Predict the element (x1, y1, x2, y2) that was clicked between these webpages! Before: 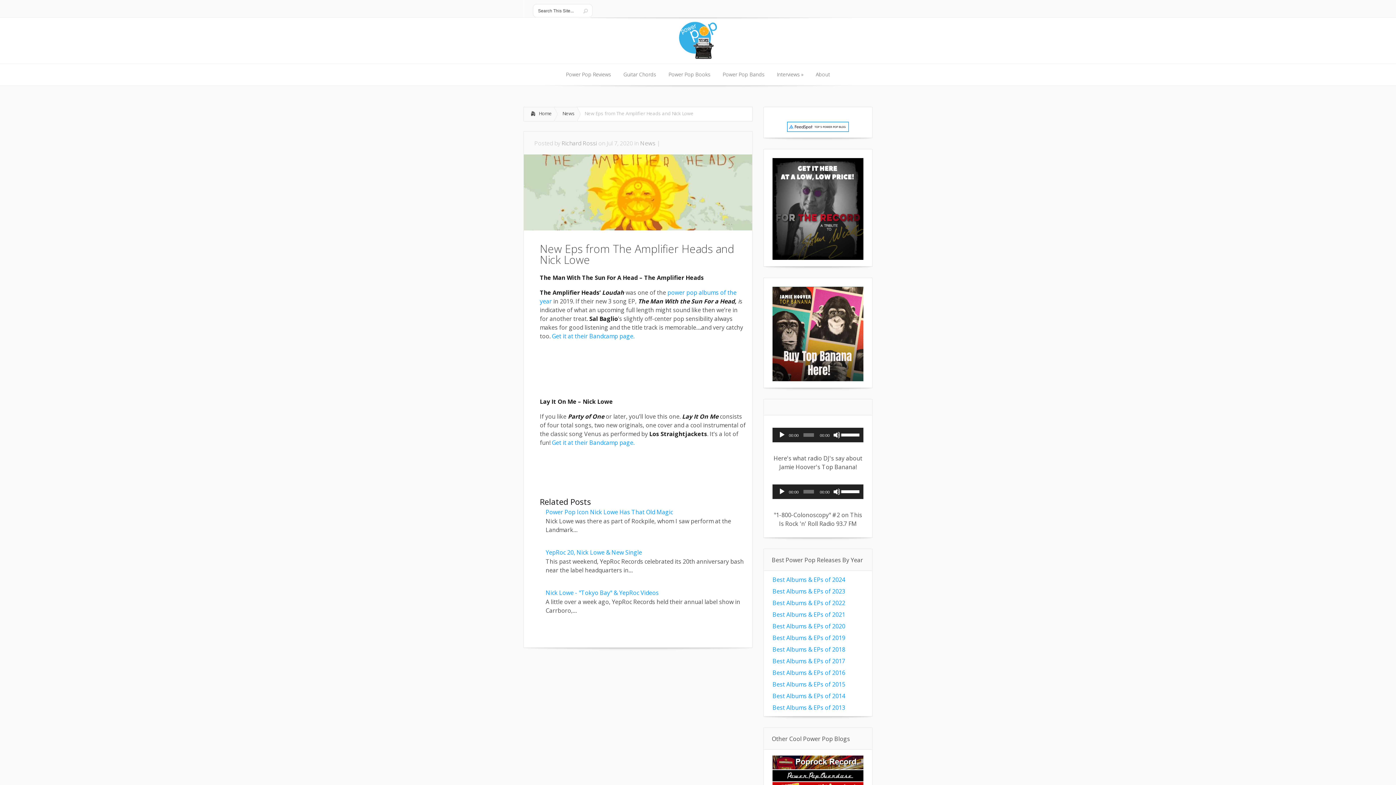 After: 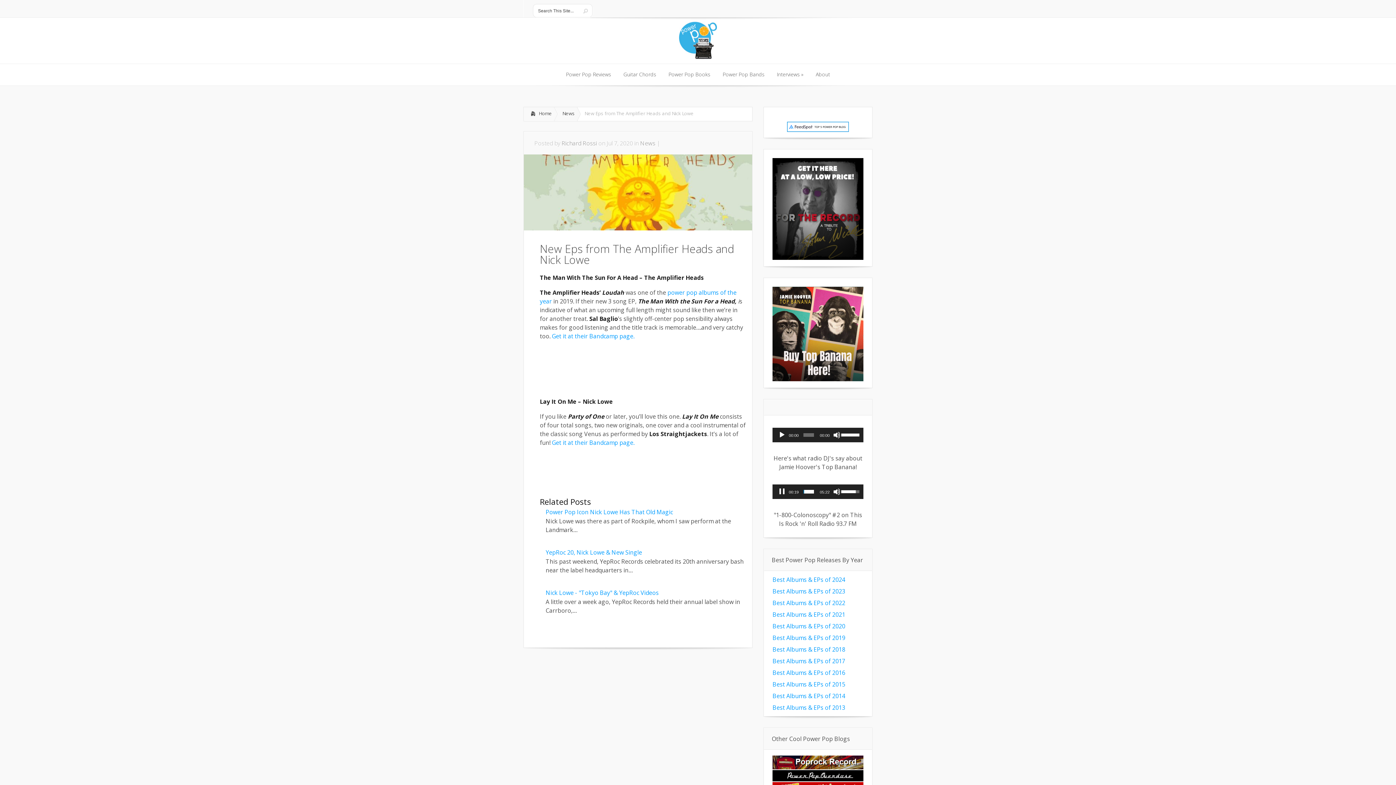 Action: label: Play bbox: (778, 488, 785, 495)